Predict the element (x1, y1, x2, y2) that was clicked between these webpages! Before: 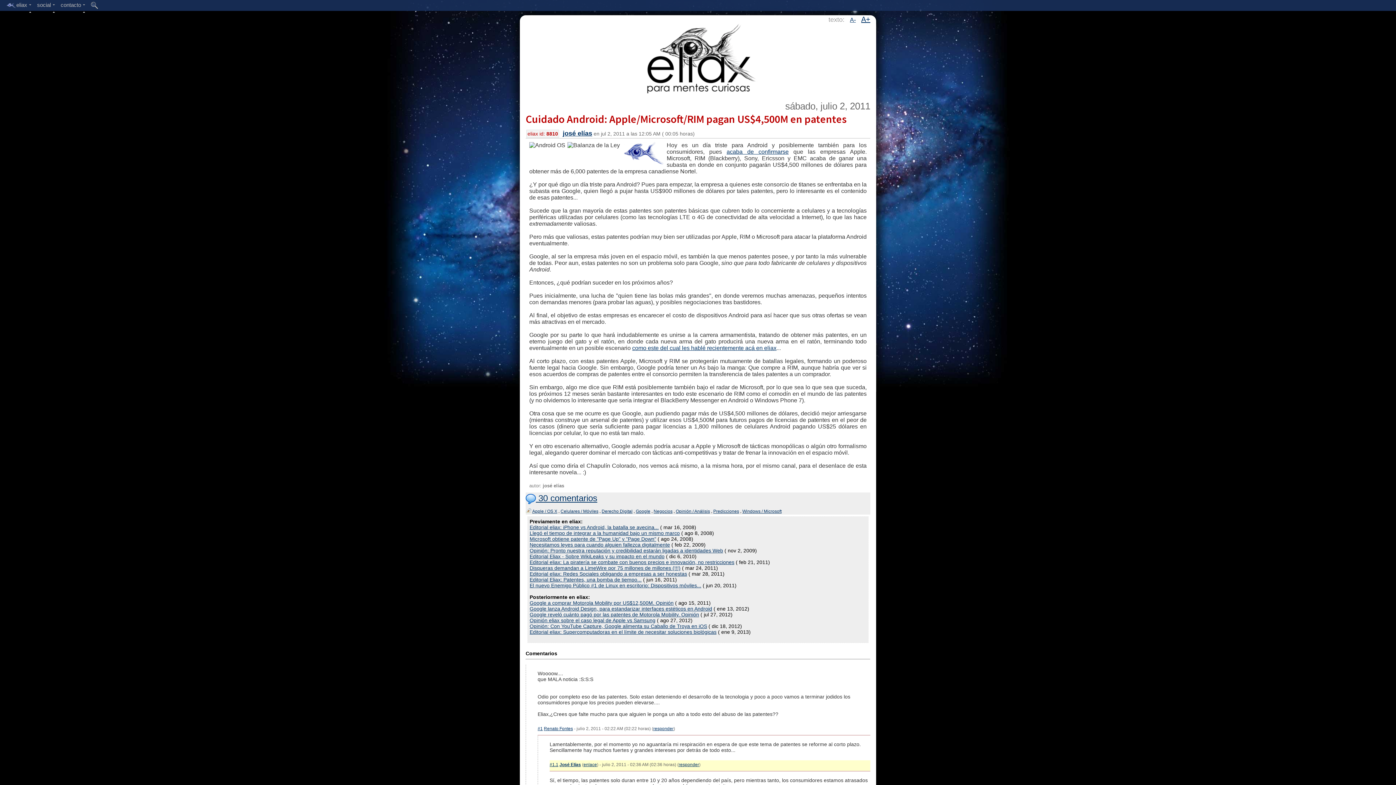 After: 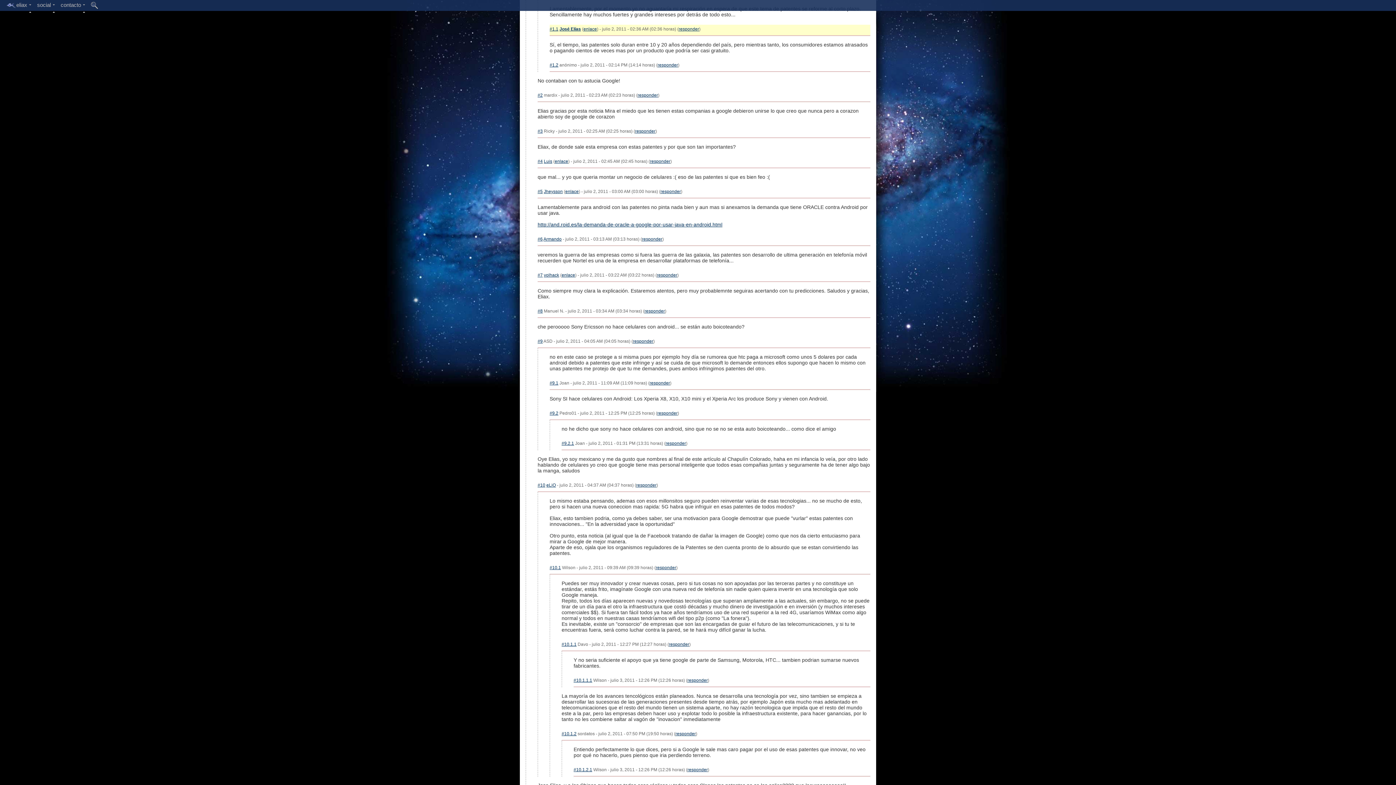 Action: bbox: (549, 762, 558, 767) label: #1.1